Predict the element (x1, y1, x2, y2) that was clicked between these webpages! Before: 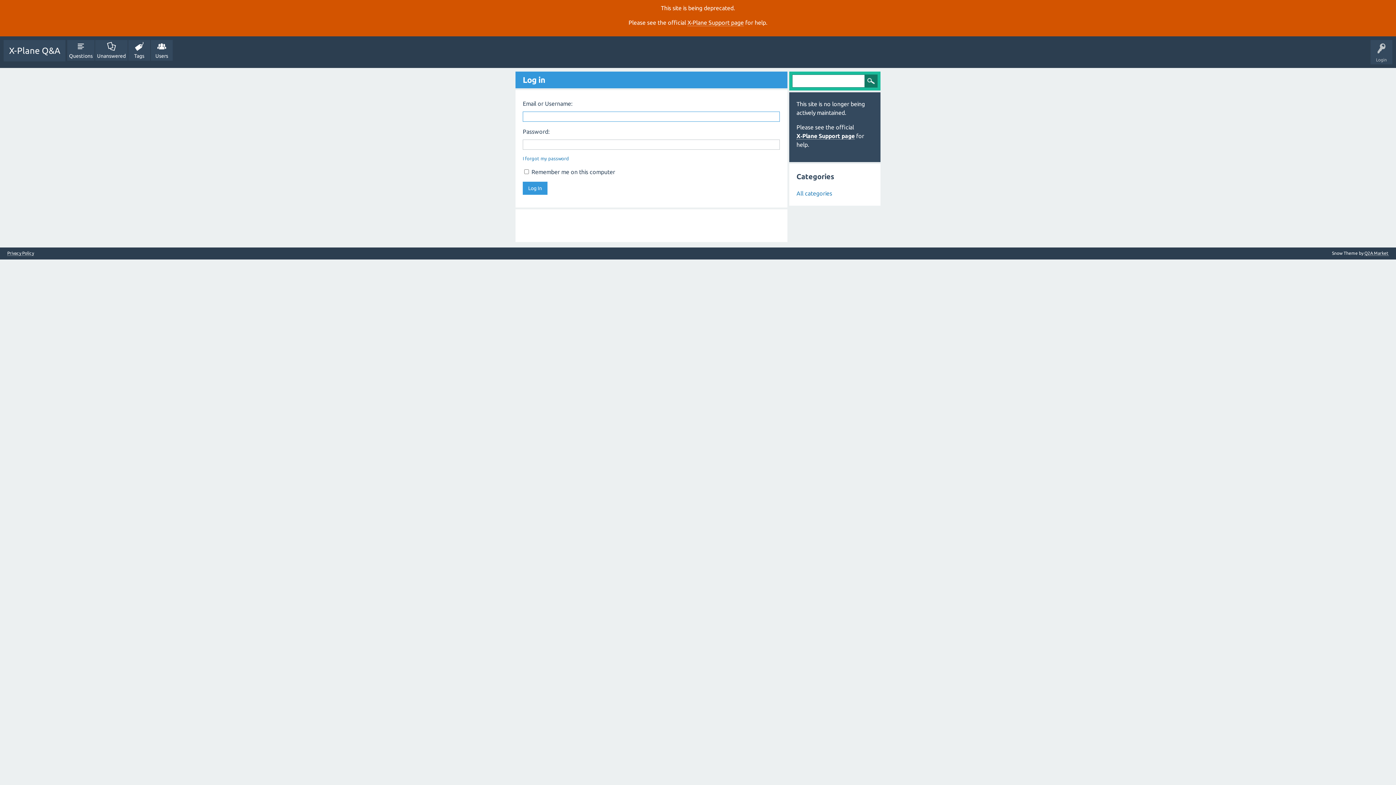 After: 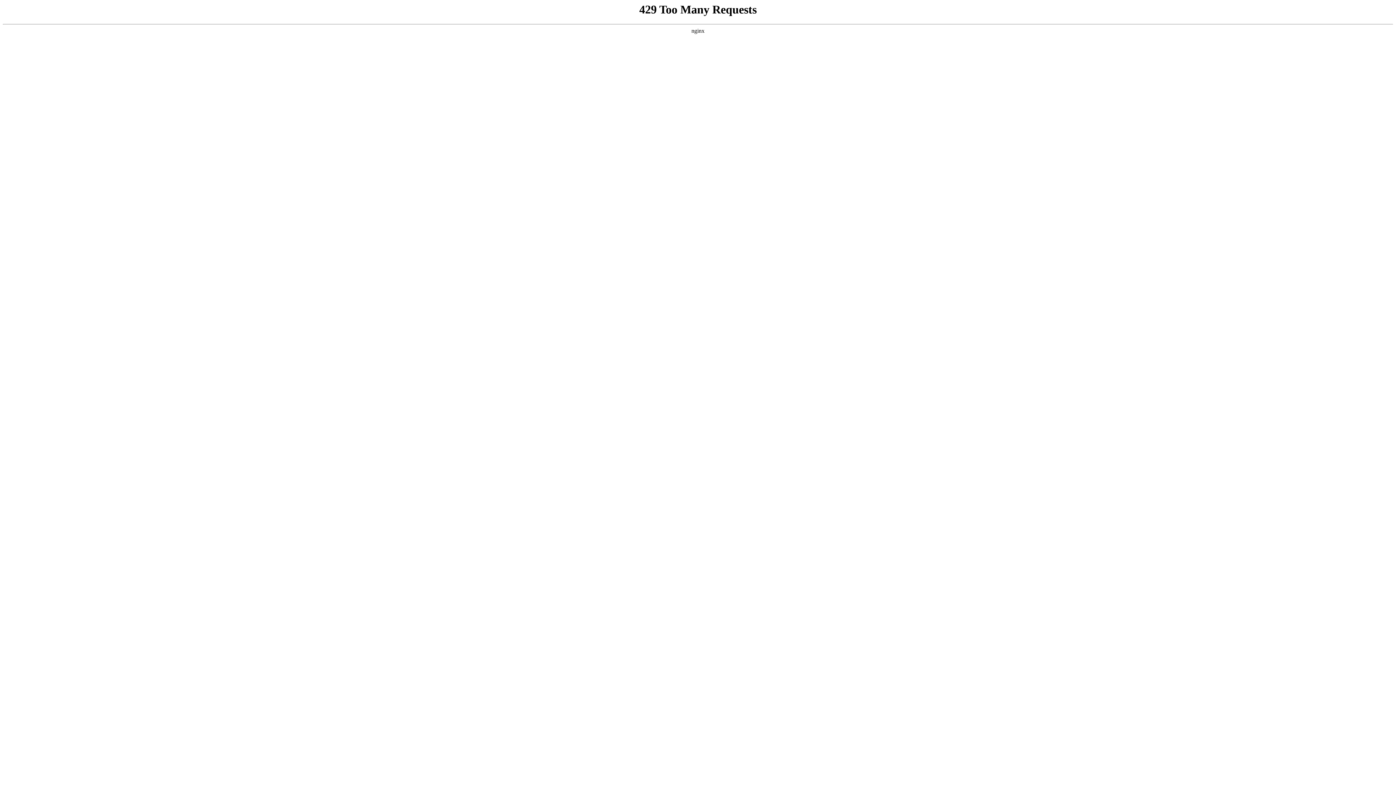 Action: bbox: (796, 132, 854, 139) label: X‑Plane Support page